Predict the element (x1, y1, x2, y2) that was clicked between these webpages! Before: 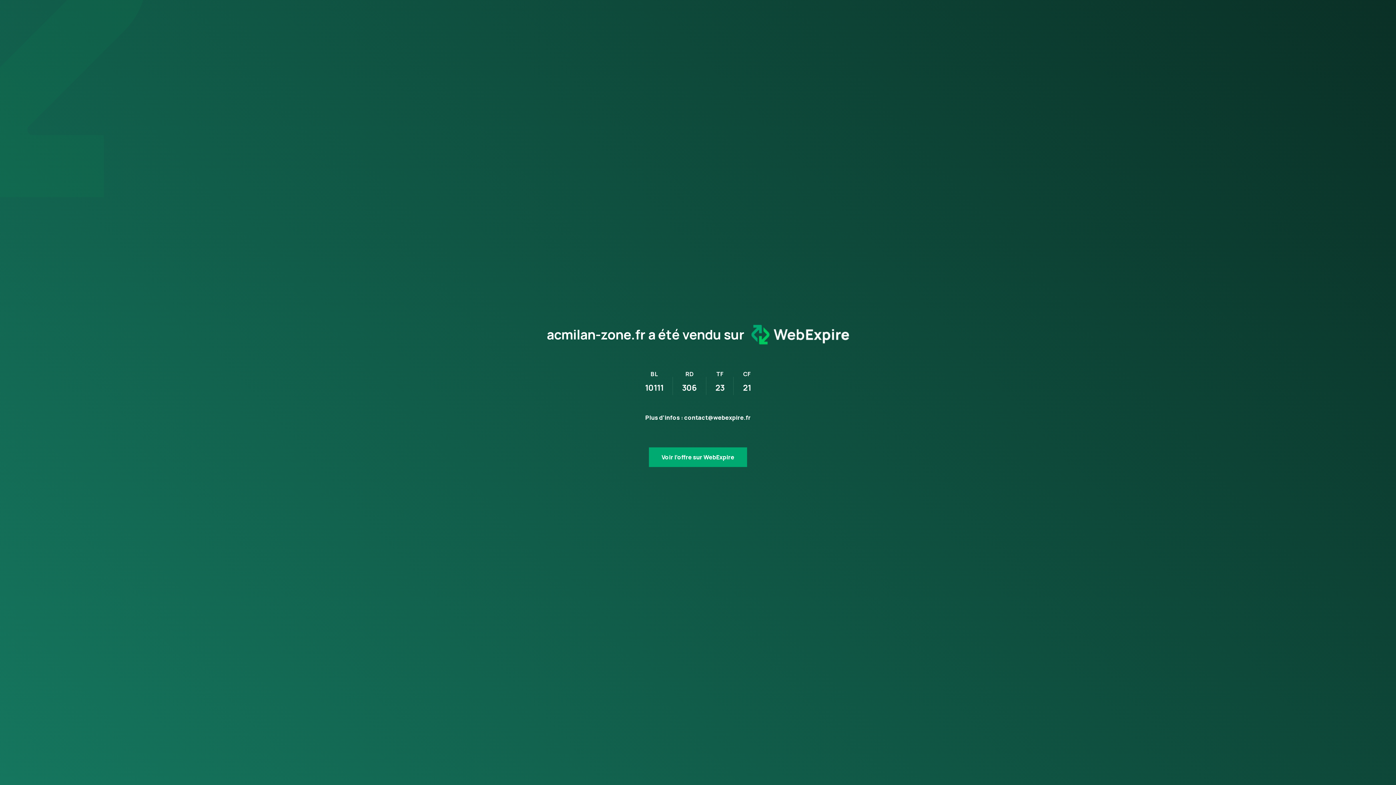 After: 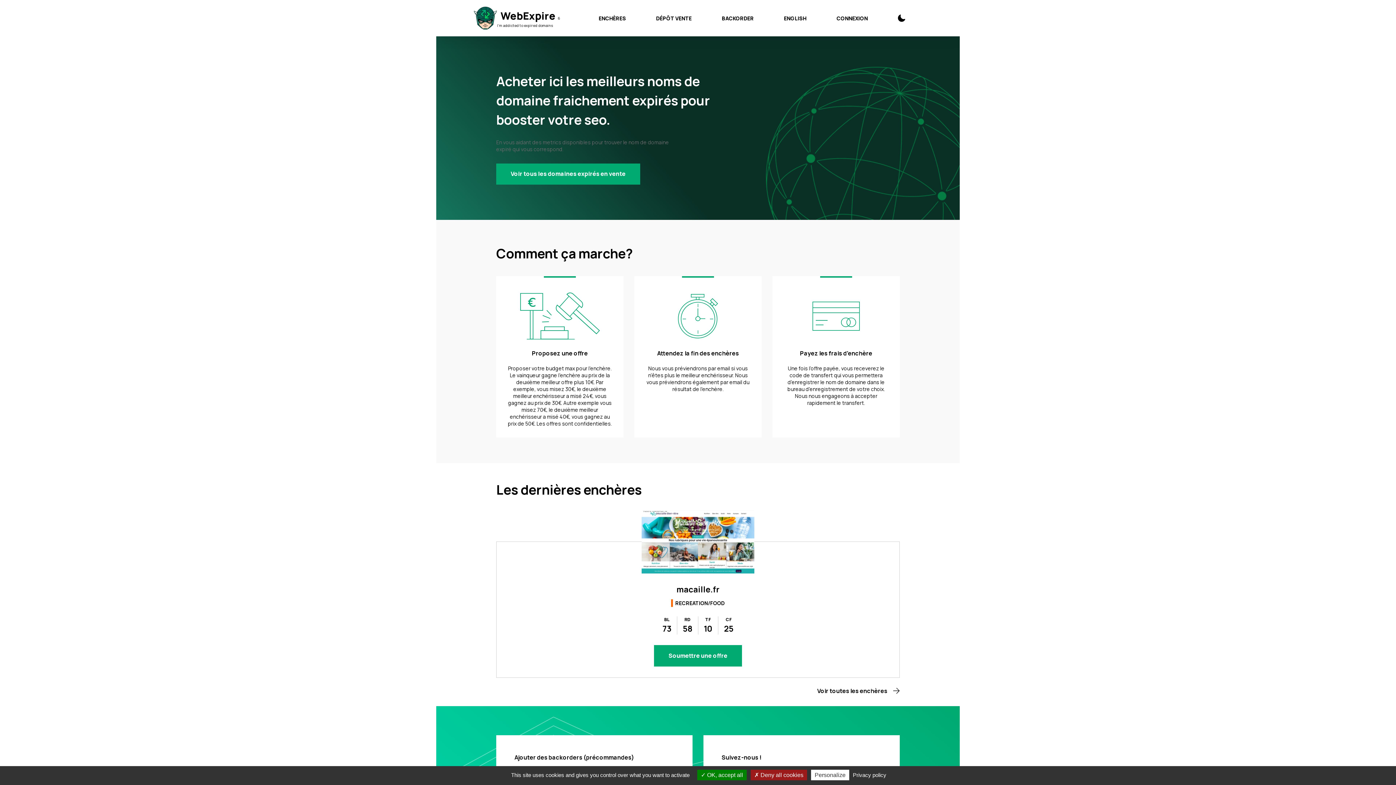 Action: label: Voir l’offre sur WebExpire bbox: (649, 447, 747, 467)